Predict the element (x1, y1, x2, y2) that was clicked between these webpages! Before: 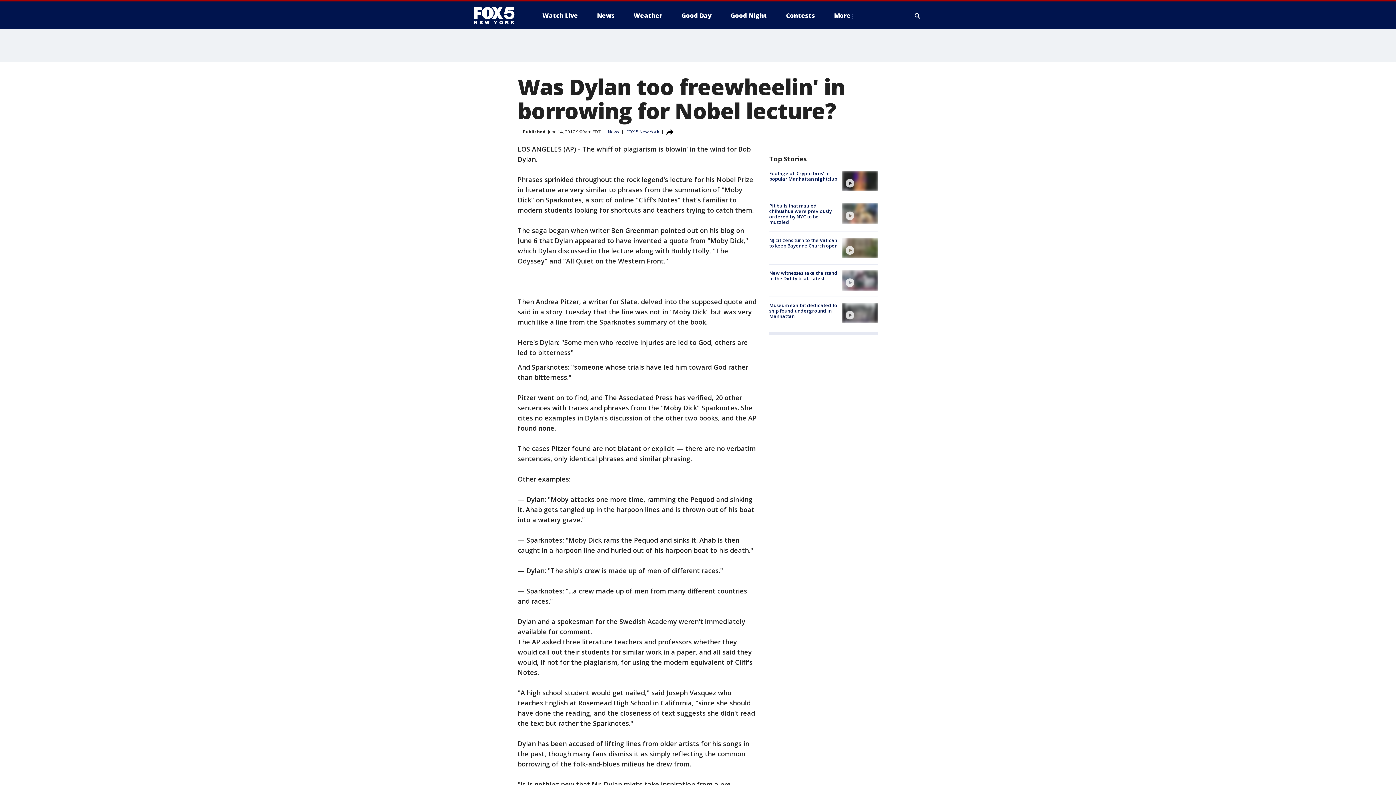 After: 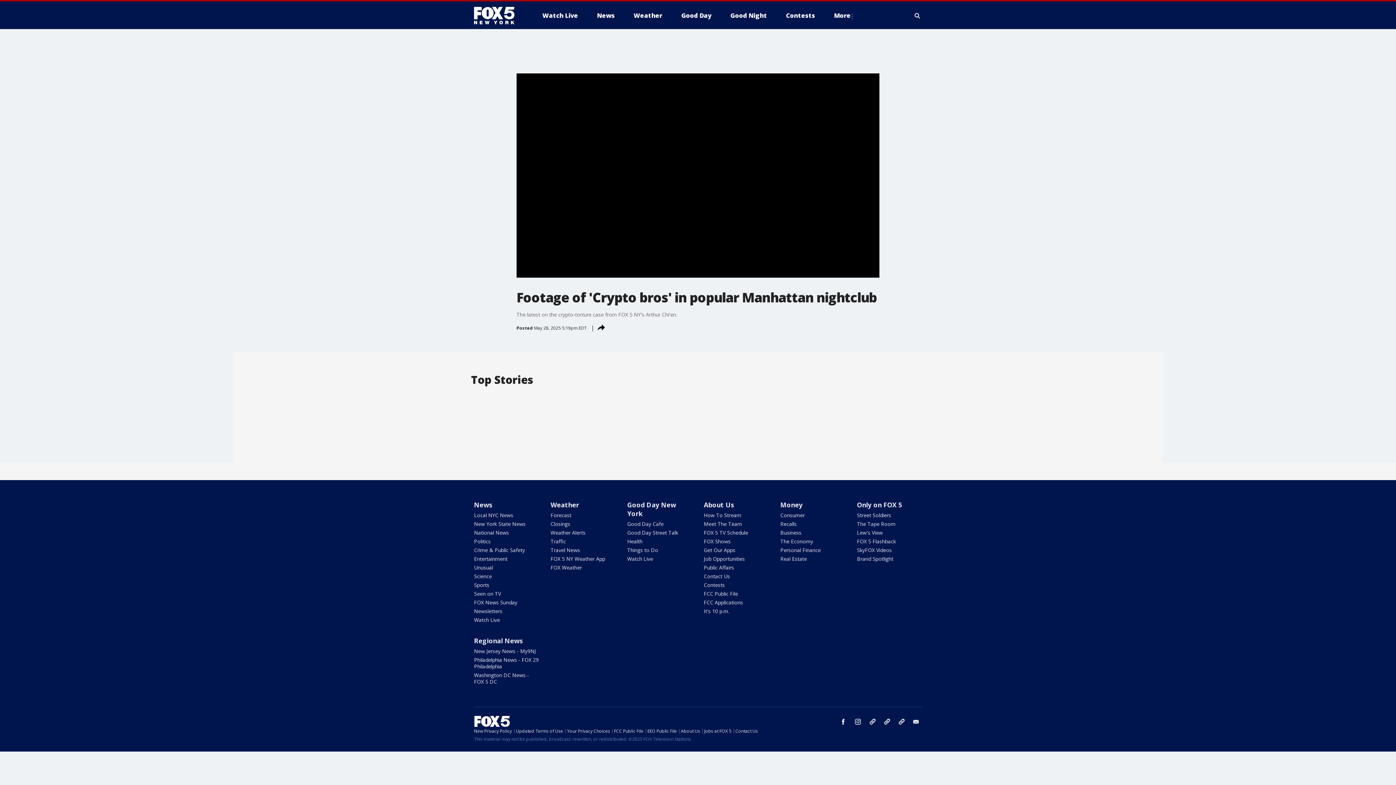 Action: bbox: (769, 170, 837, 182) label: Footage of 'Crypto bros' in popular Manhattan nightclub